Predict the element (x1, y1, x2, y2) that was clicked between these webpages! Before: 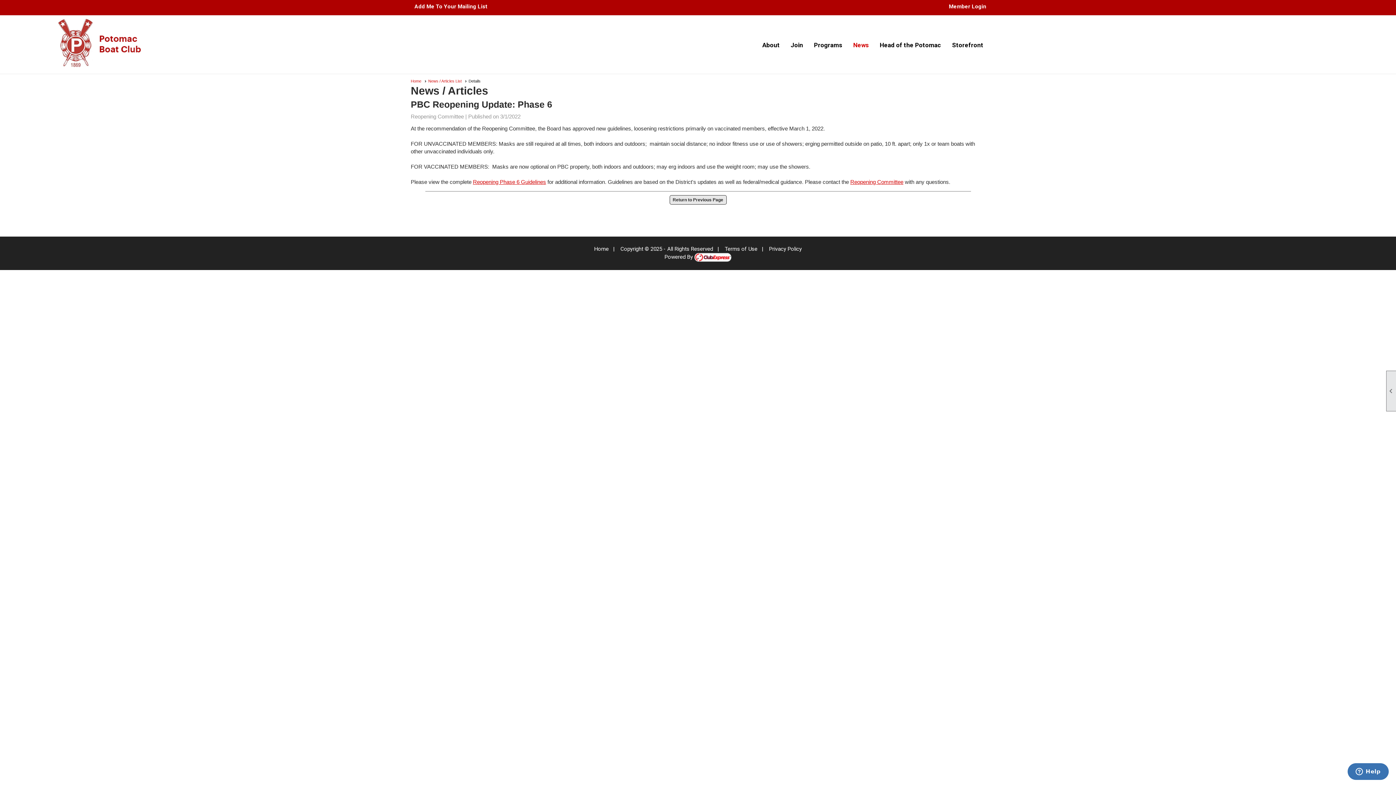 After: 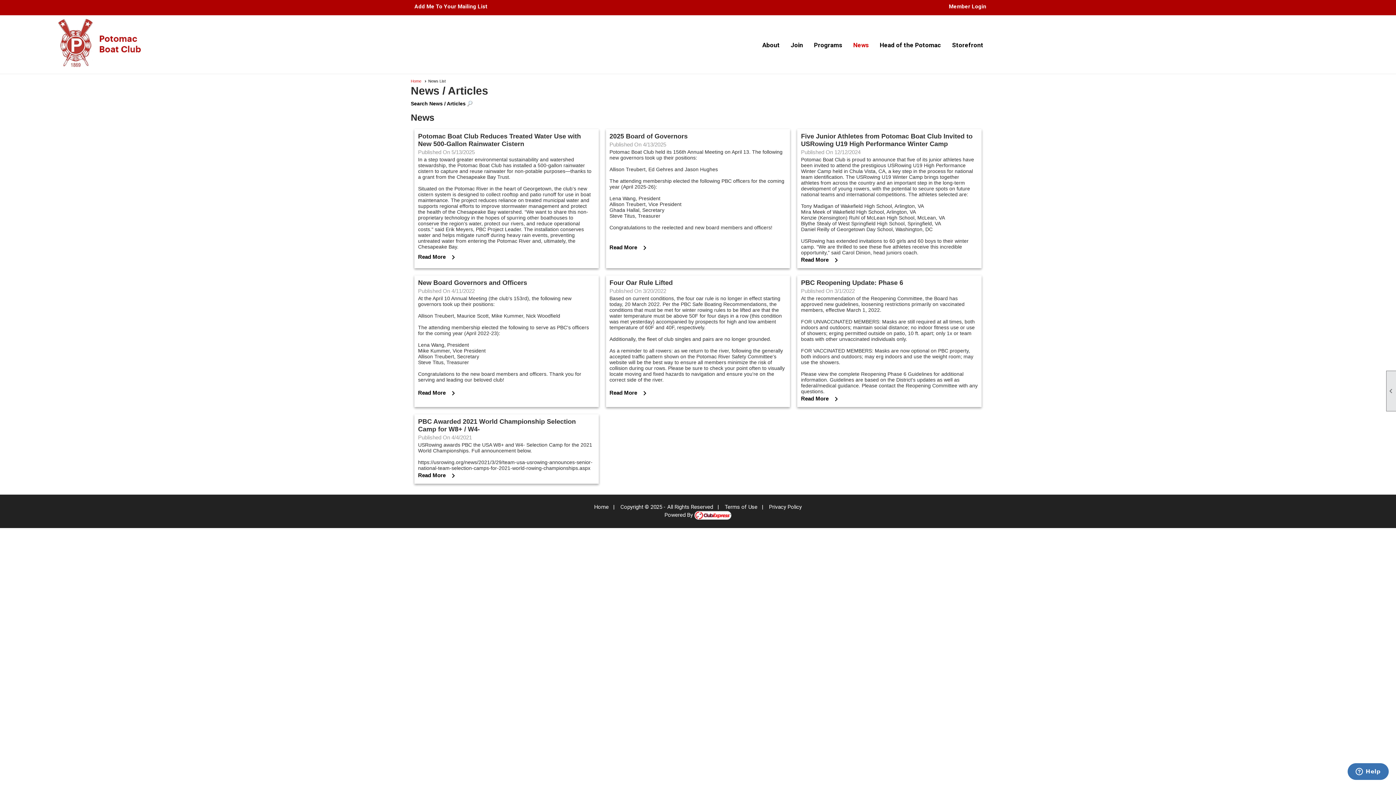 Action: bbox: (669, 195, 726, 204) label: Return to Previous Page